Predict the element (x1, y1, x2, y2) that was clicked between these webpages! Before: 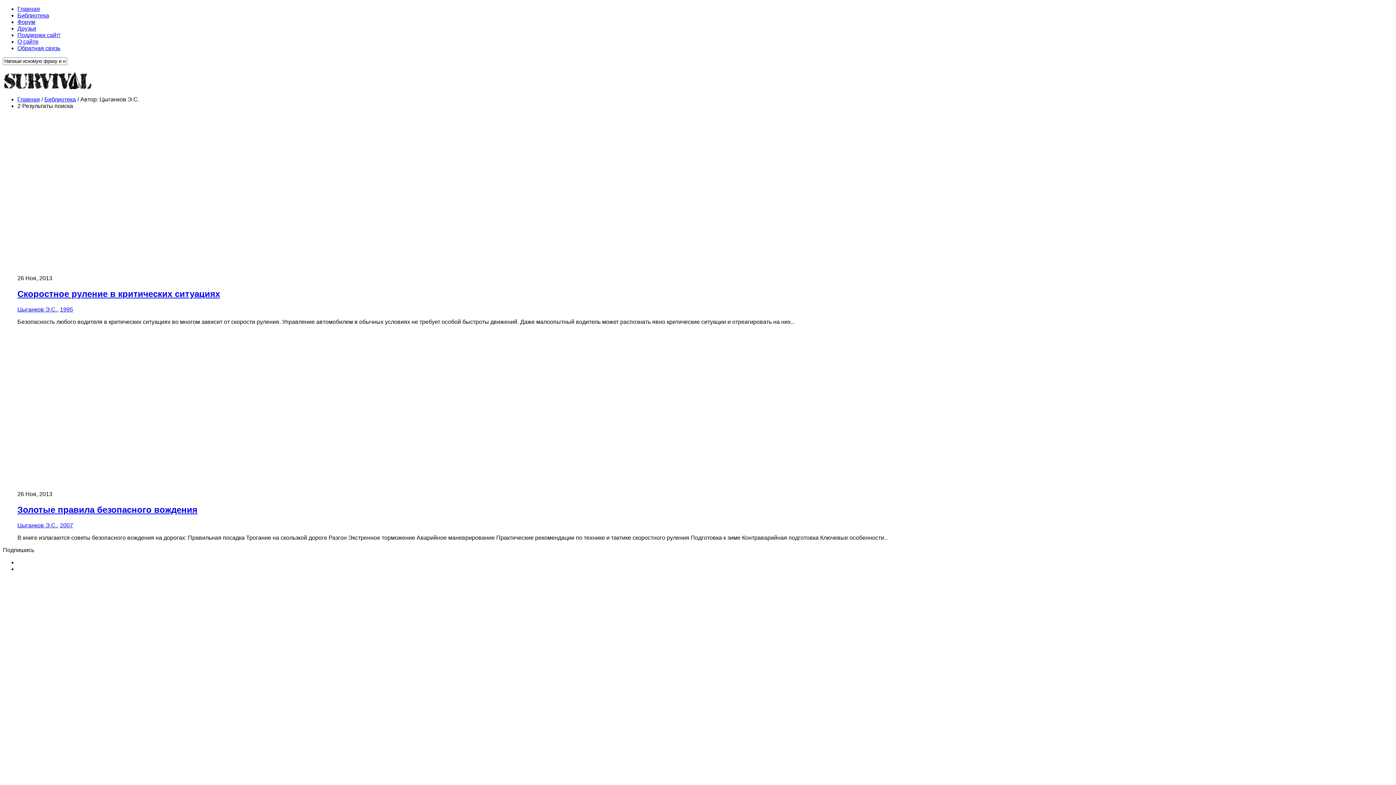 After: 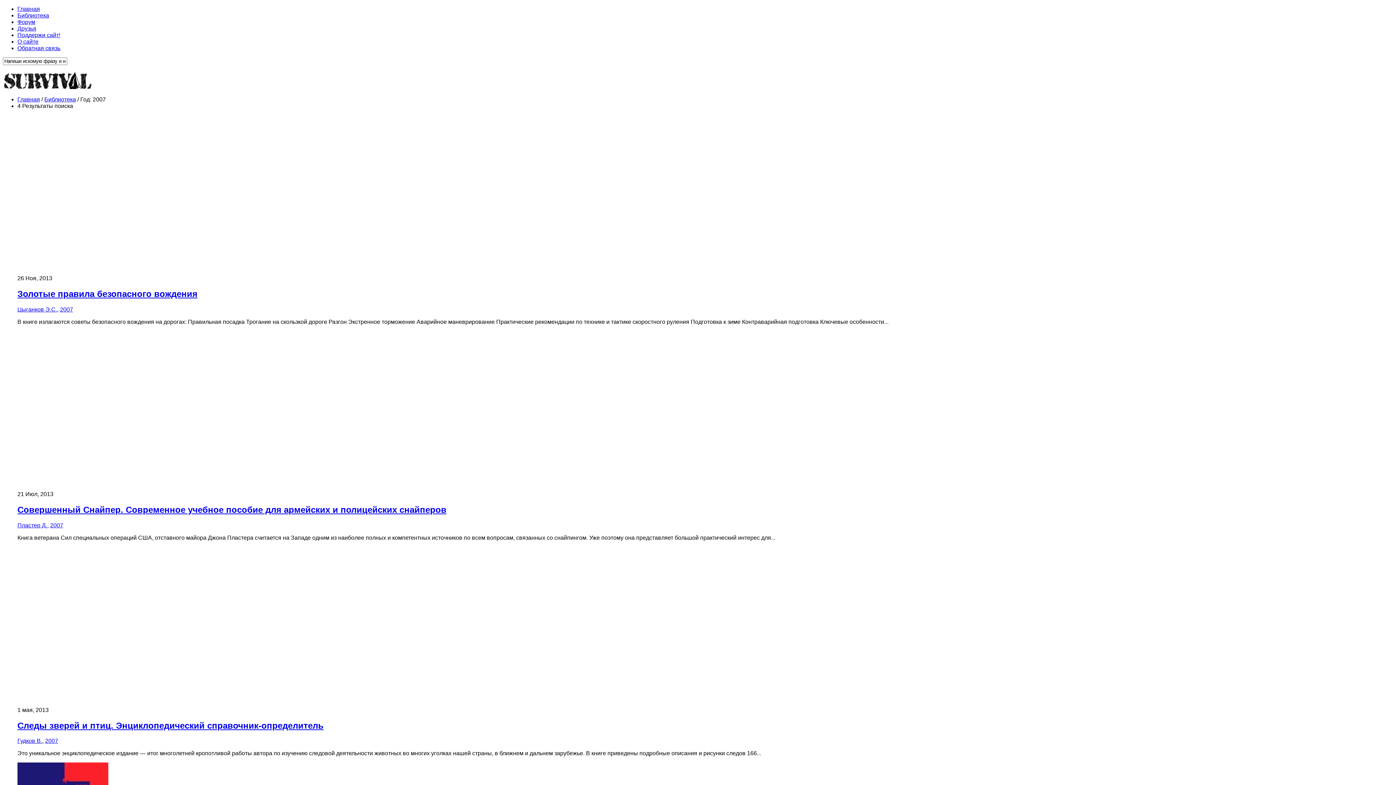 Action: bbox: (60, 522, 73, 528) label: 2007